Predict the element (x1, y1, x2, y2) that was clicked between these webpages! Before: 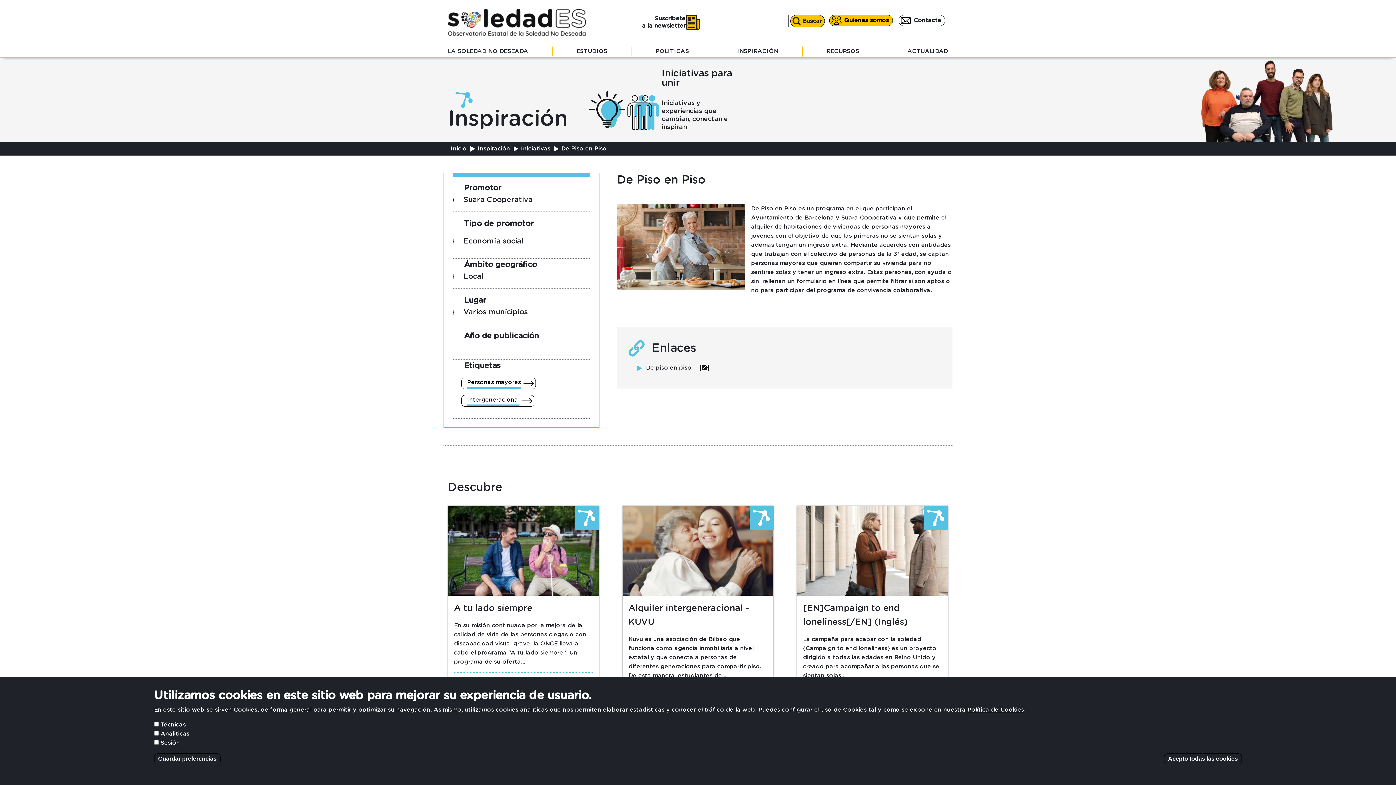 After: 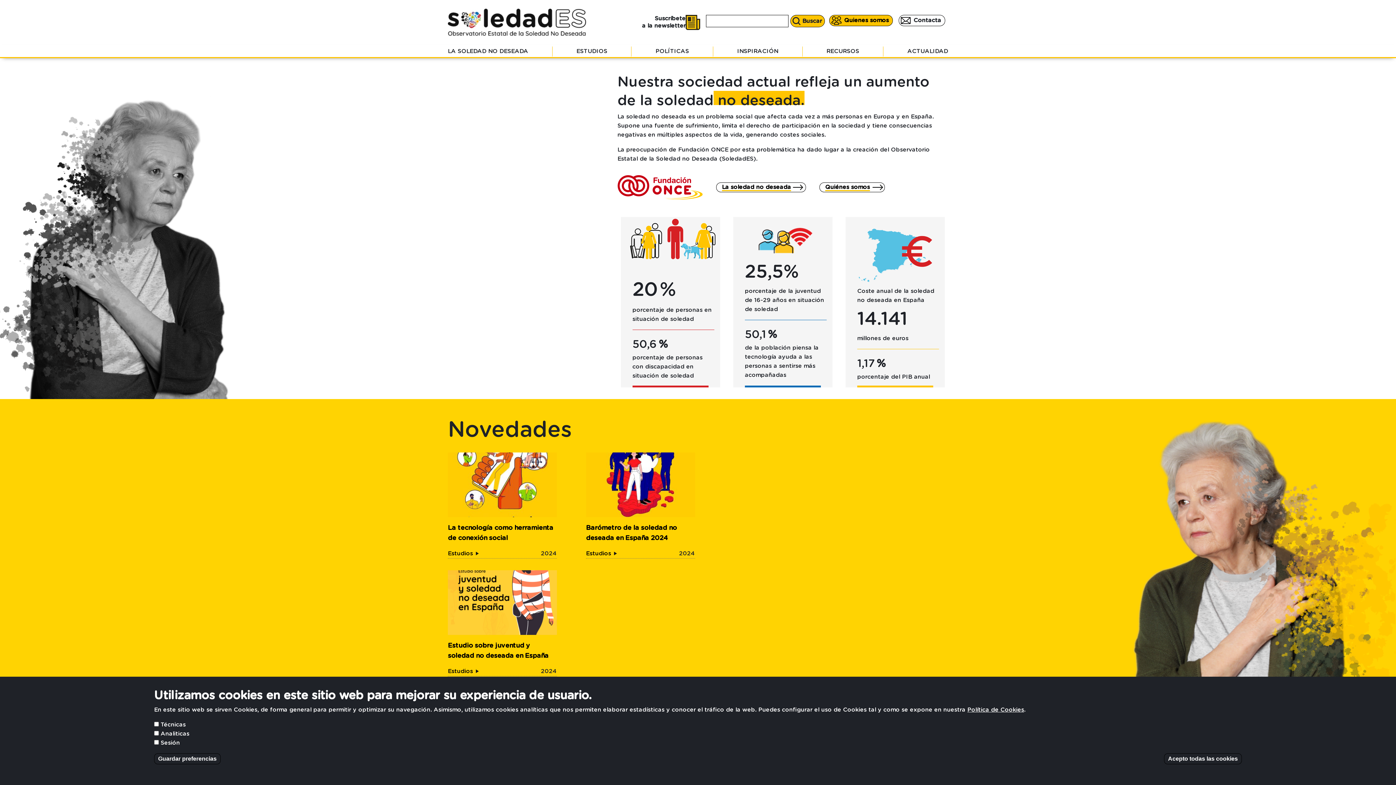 Action: label: Inicio bbox: (450, 145, 466, 151)